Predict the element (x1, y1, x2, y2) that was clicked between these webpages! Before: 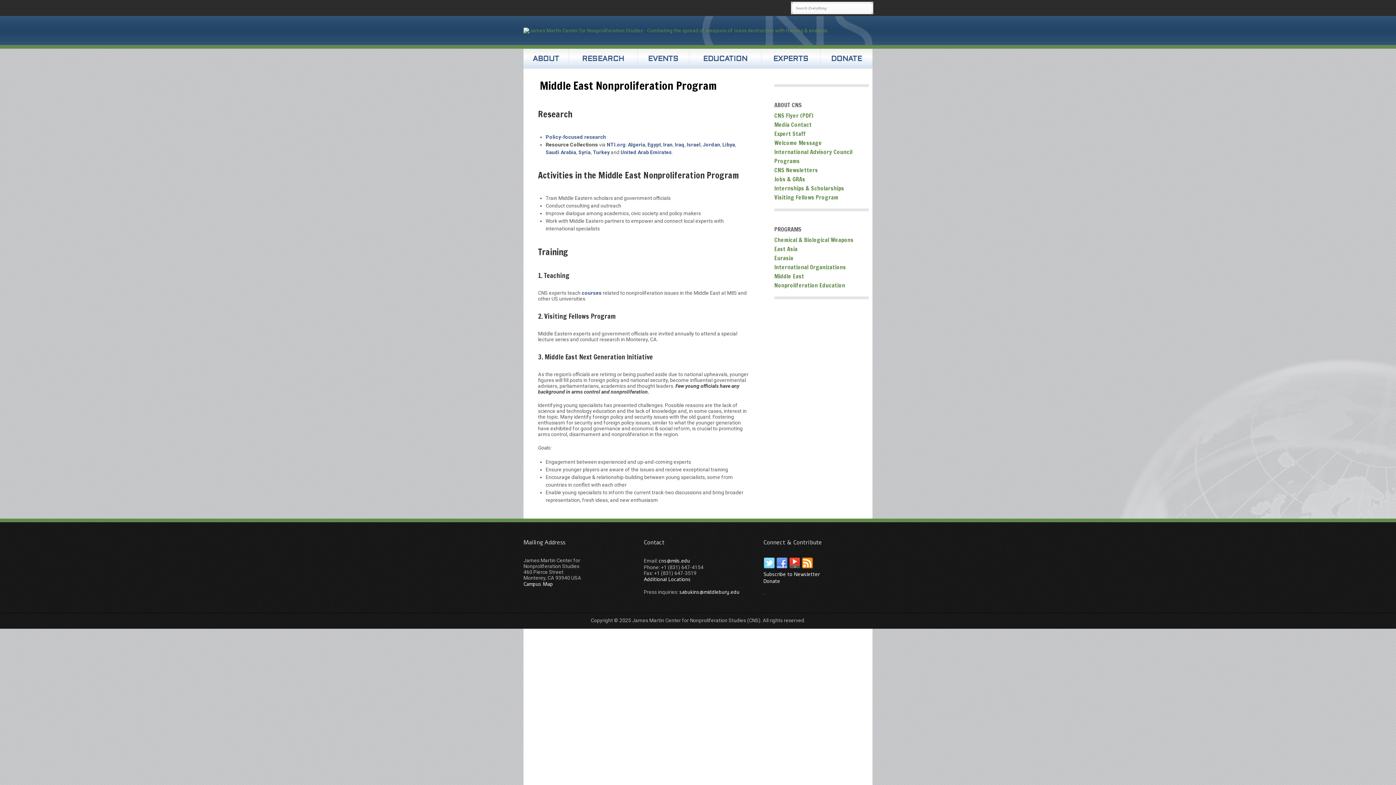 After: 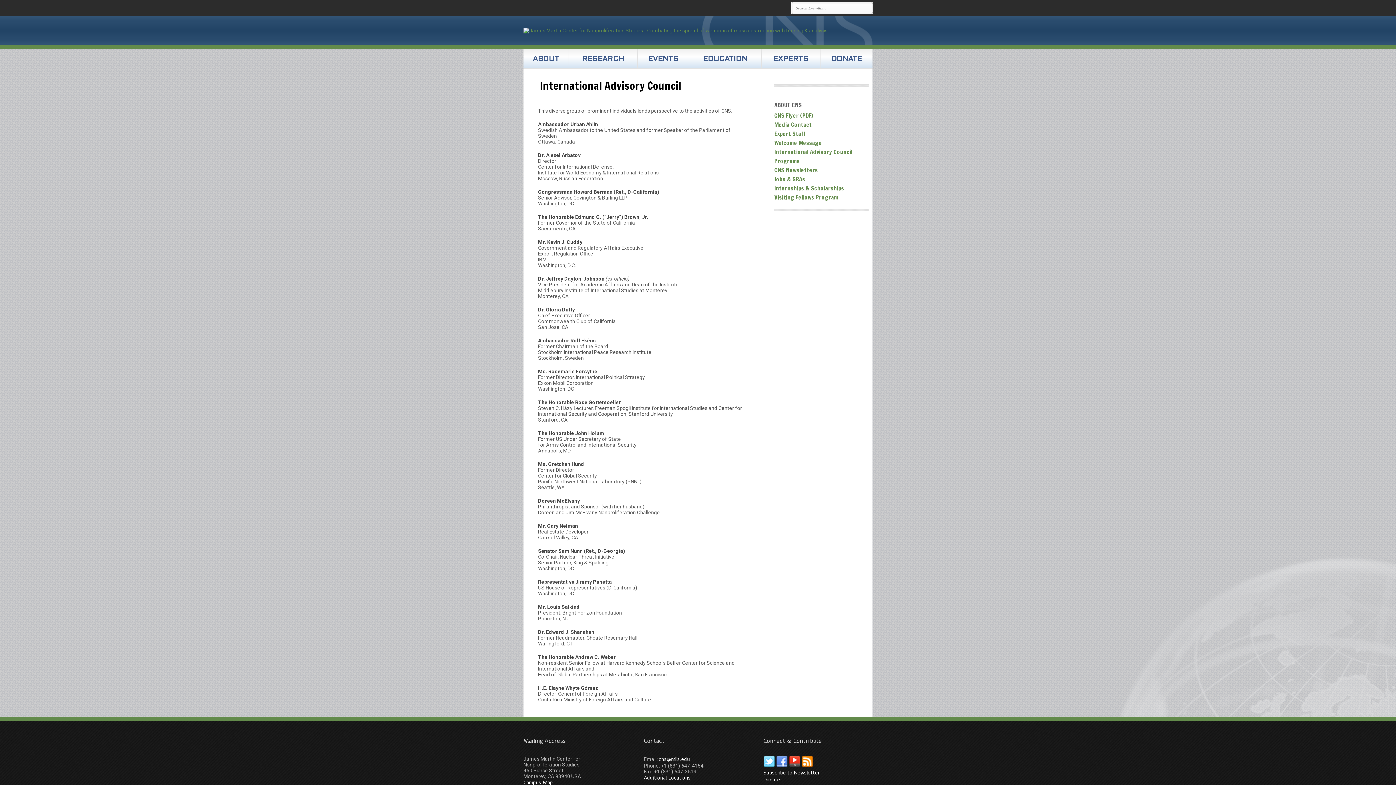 Action: bbox: (774, 148, 852, 156) label: International Advisory Council